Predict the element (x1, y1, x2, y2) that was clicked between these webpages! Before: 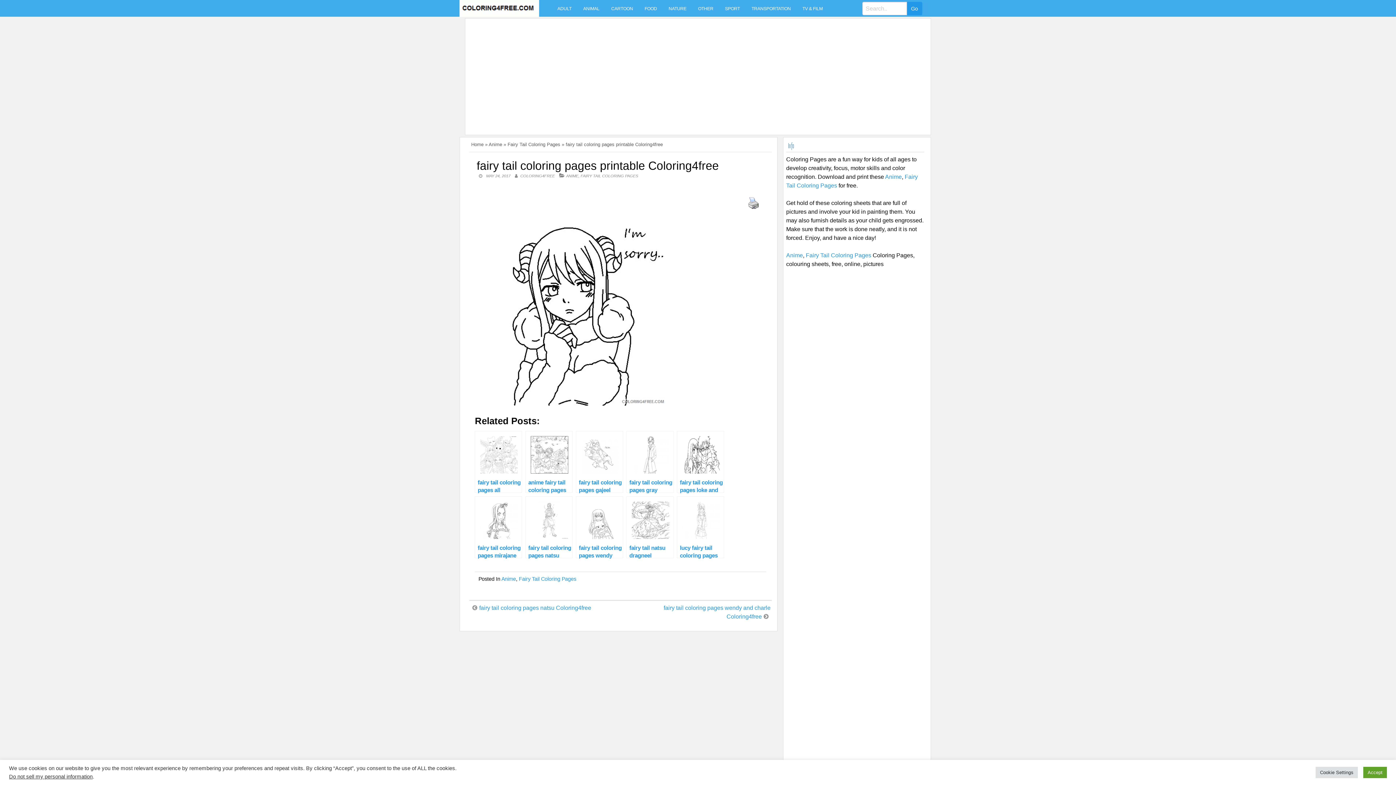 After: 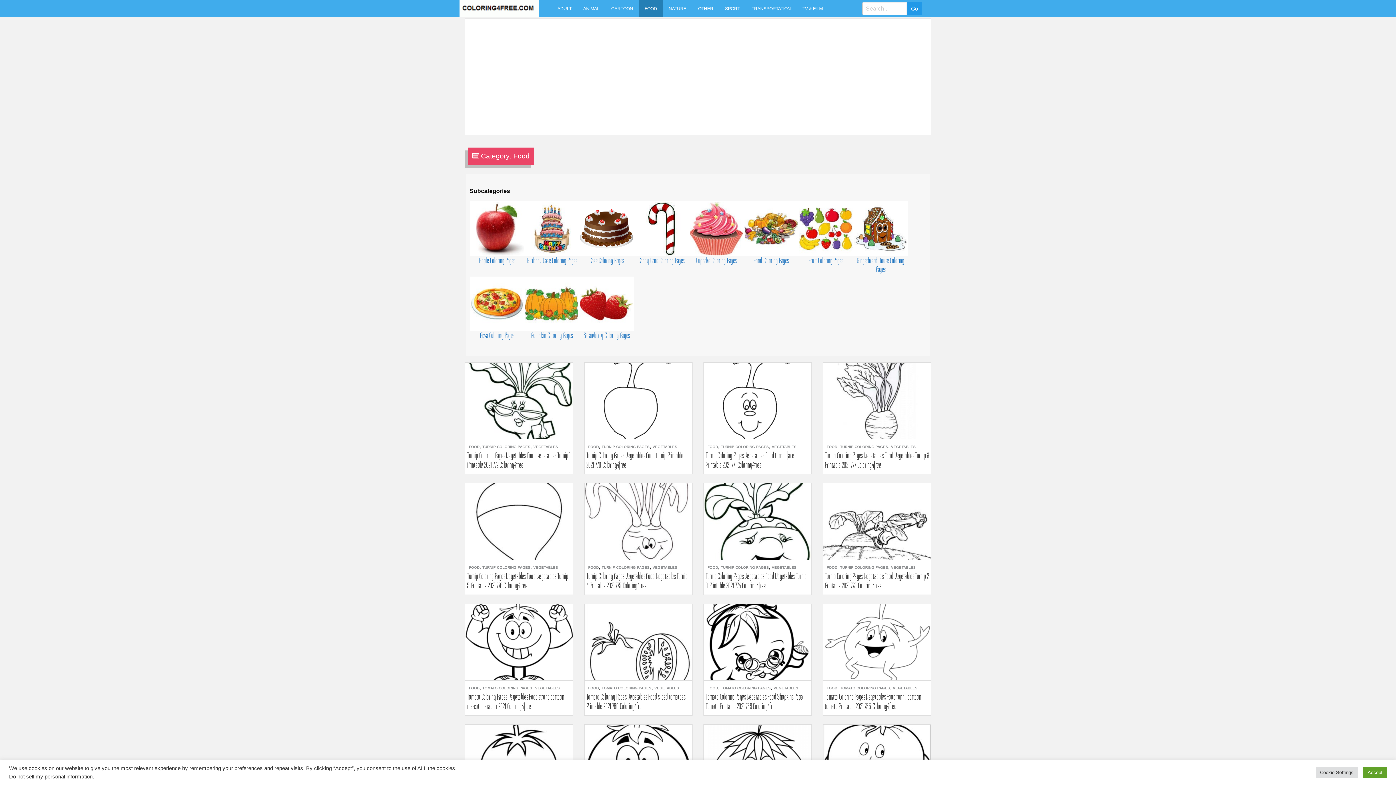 Action: bbox: (638, 0, 662, 16) label: FOOD